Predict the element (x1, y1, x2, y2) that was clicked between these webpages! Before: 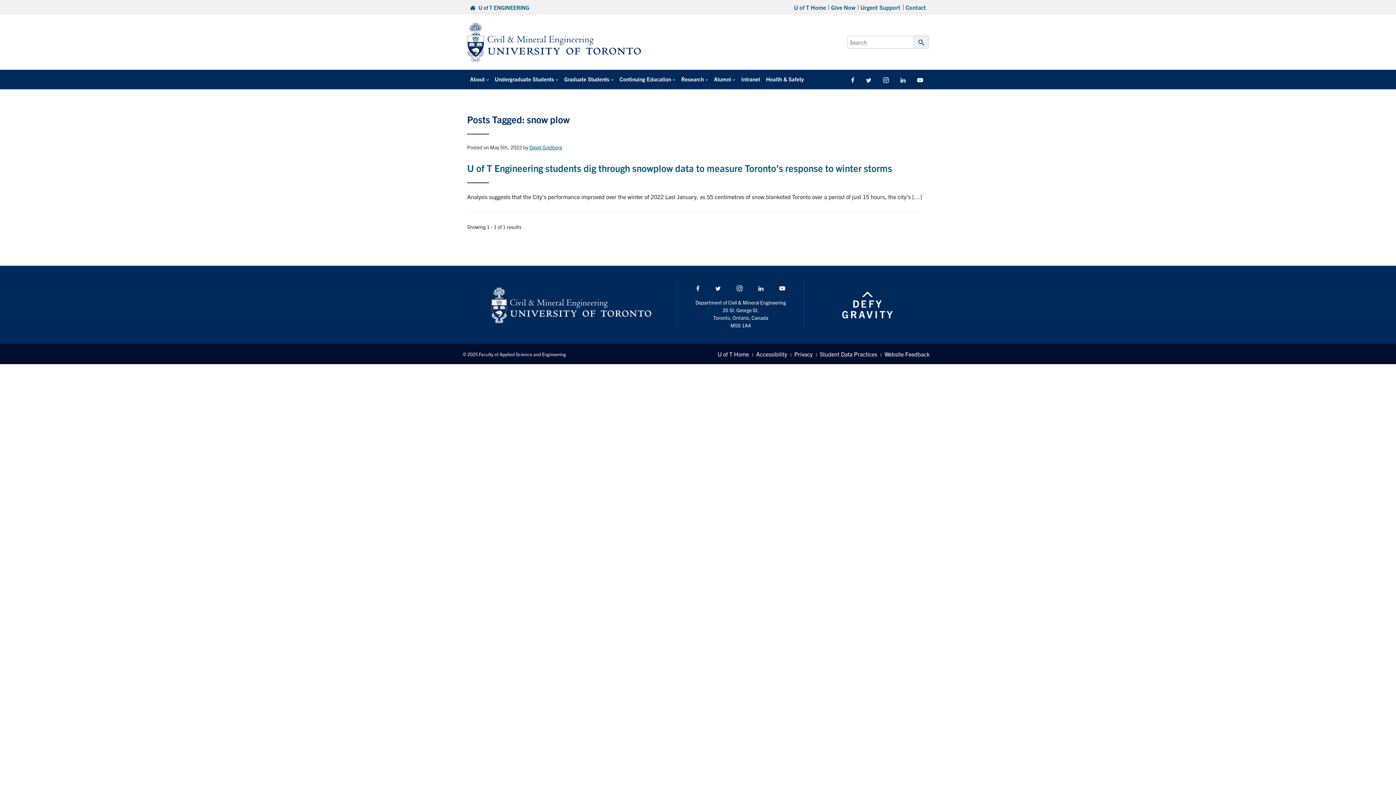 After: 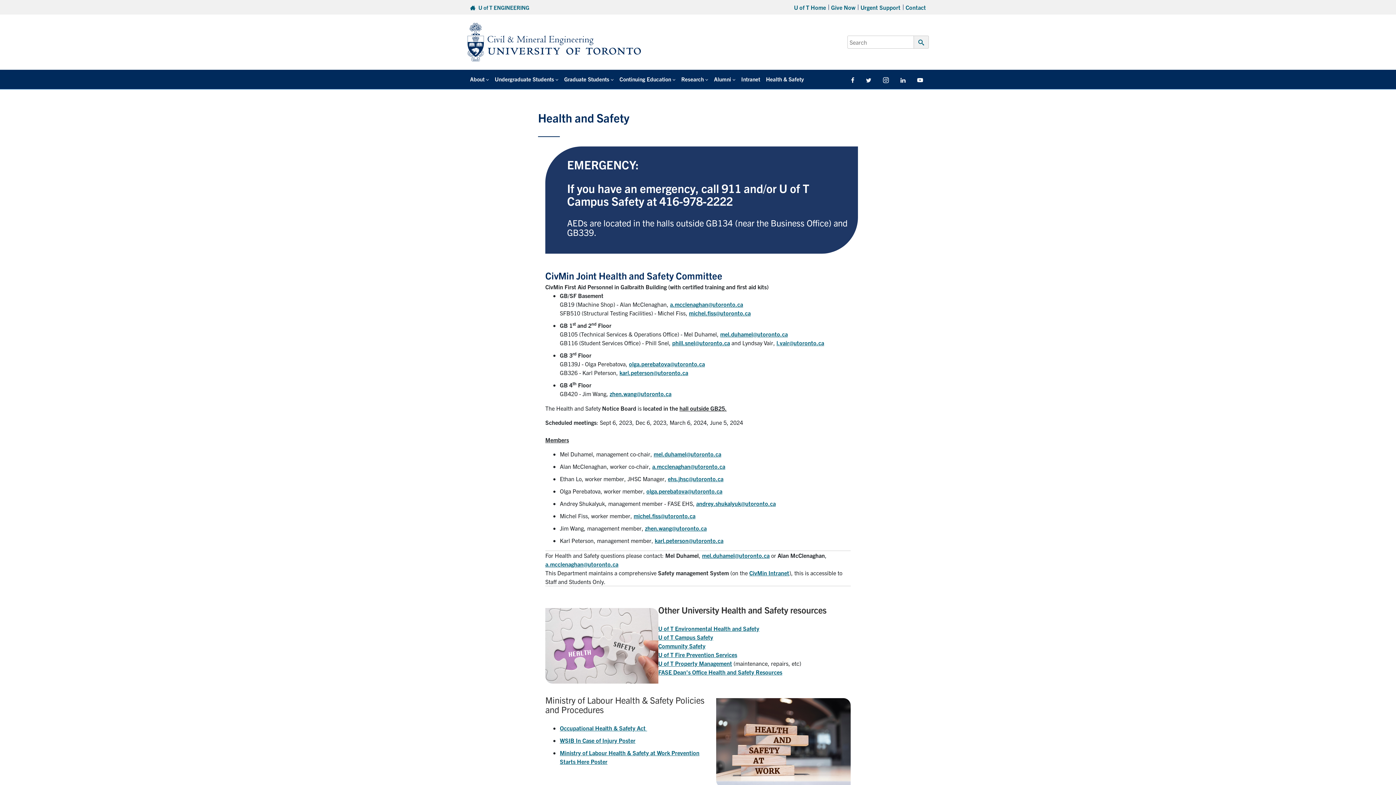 Action: bbox: (763, 69, 806, 89) label: Health & Safety